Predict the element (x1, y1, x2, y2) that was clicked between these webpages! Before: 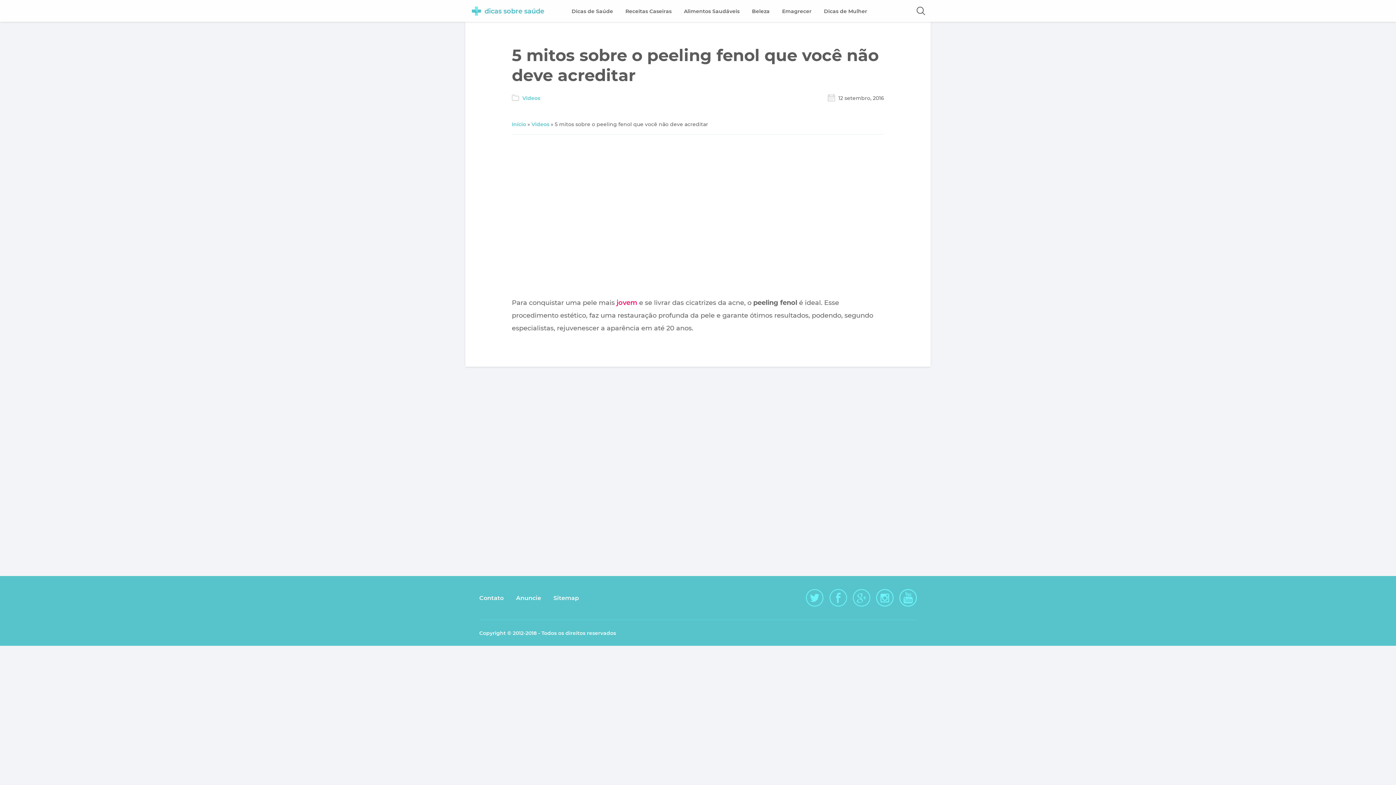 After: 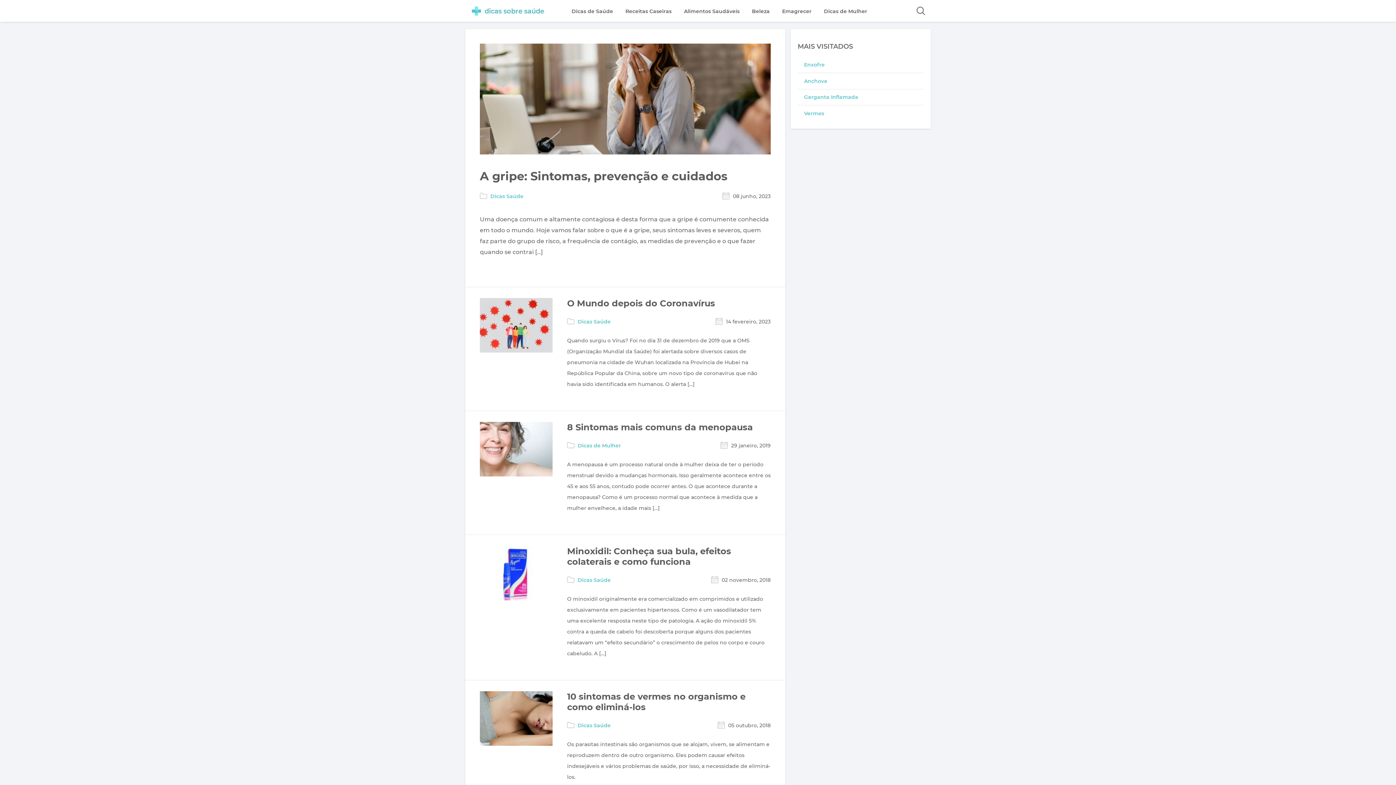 Action: bbox: (512, 121, 526, 127) label: Início